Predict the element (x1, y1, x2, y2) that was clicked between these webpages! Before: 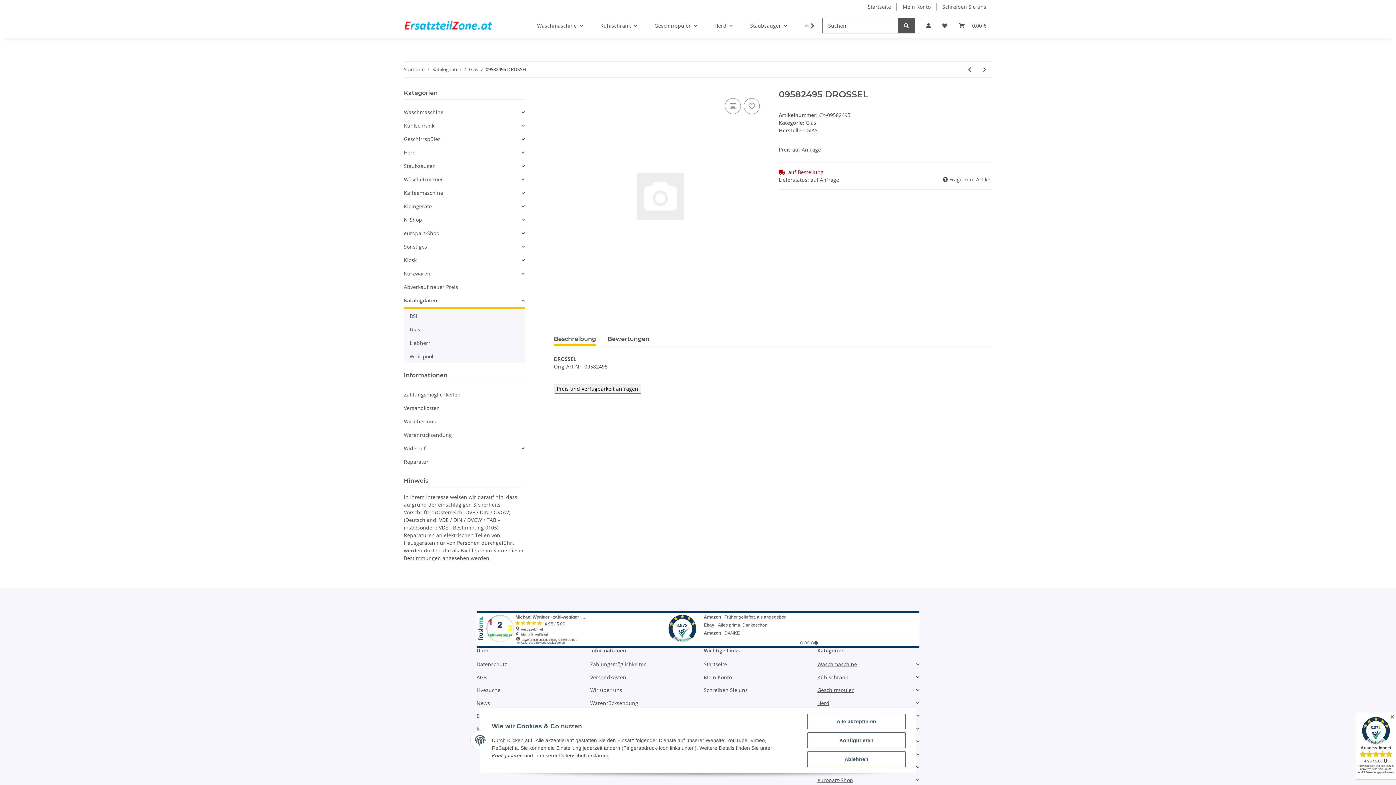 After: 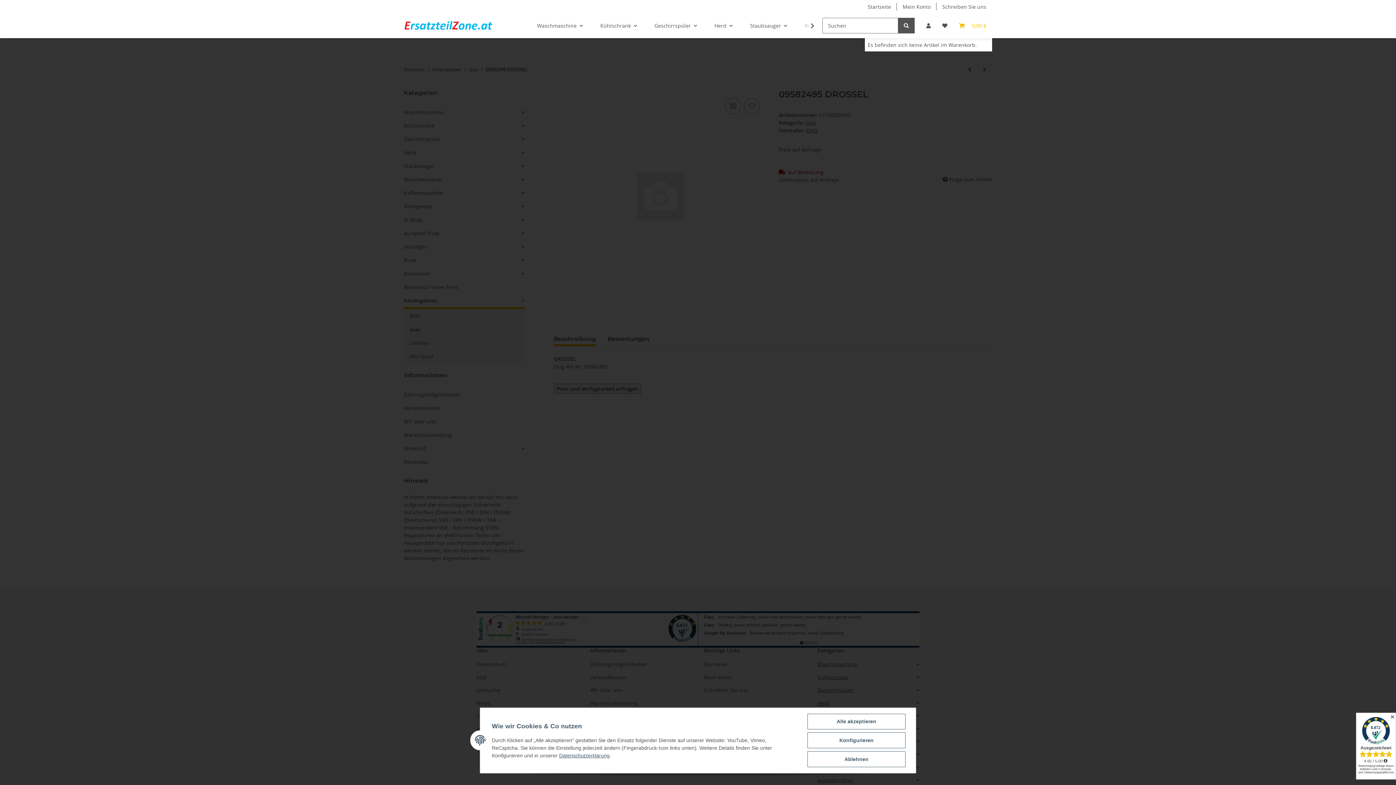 Action: label: Warenkorb bbox: (953, 13, 992, 38)